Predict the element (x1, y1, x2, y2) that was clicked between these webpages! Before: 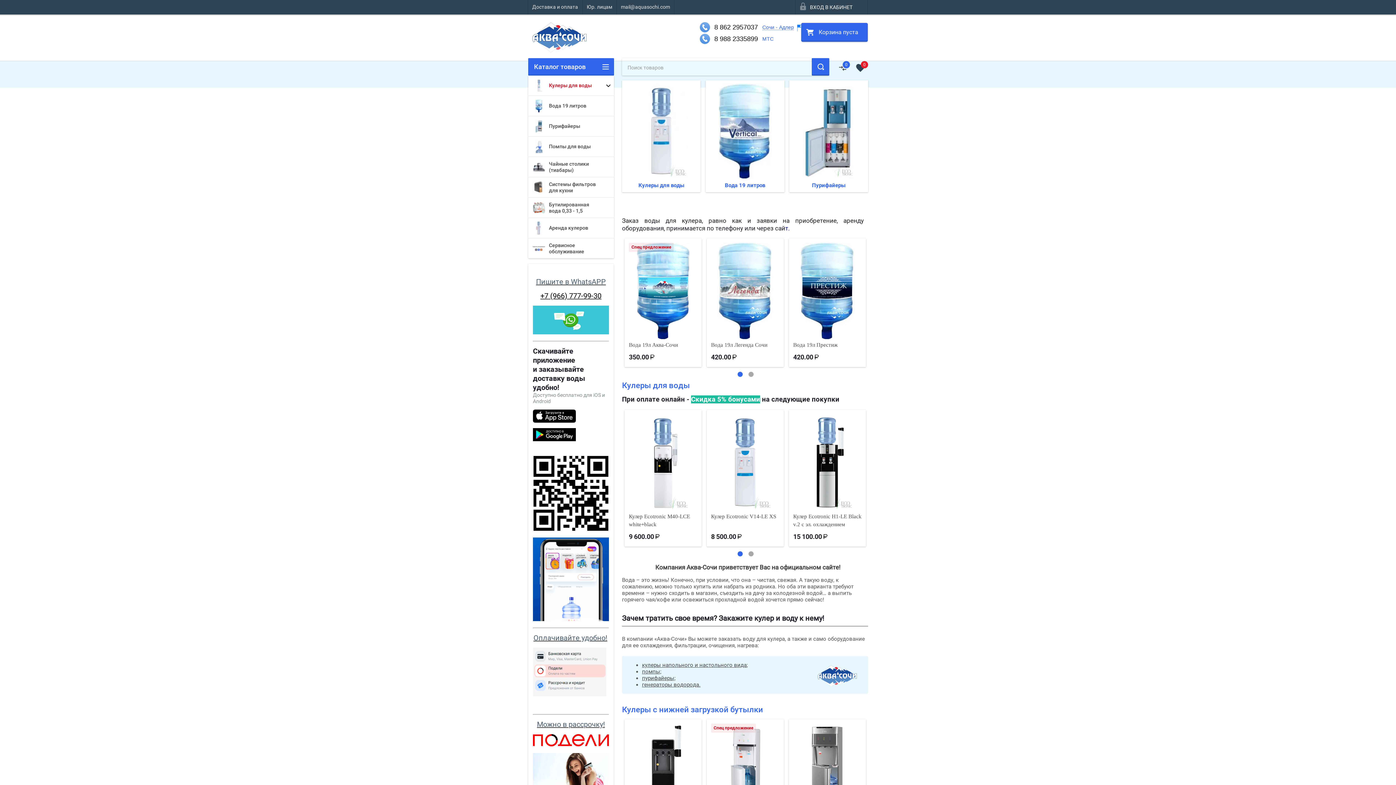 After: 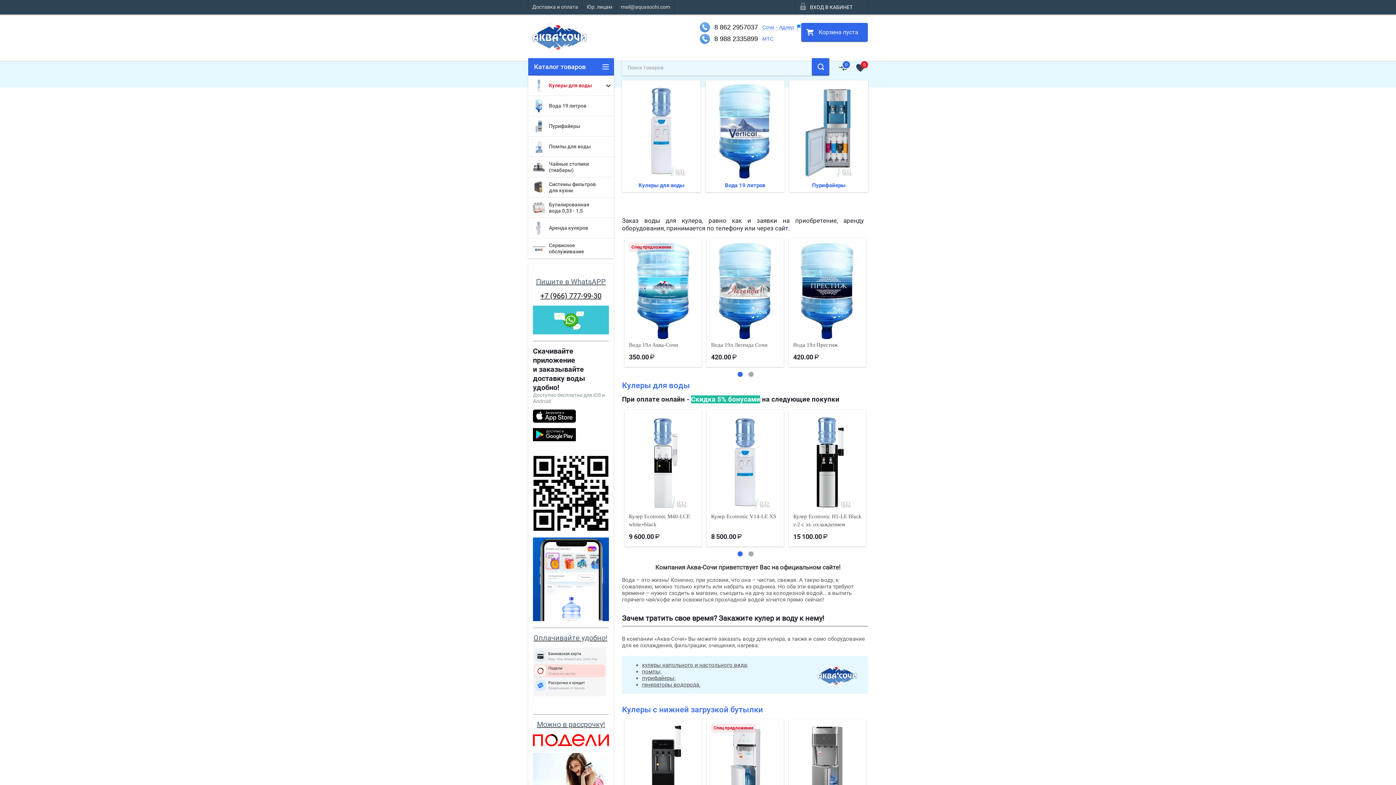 Action: label: генераторы водорода. bbox: (642, 681, 700, 688)